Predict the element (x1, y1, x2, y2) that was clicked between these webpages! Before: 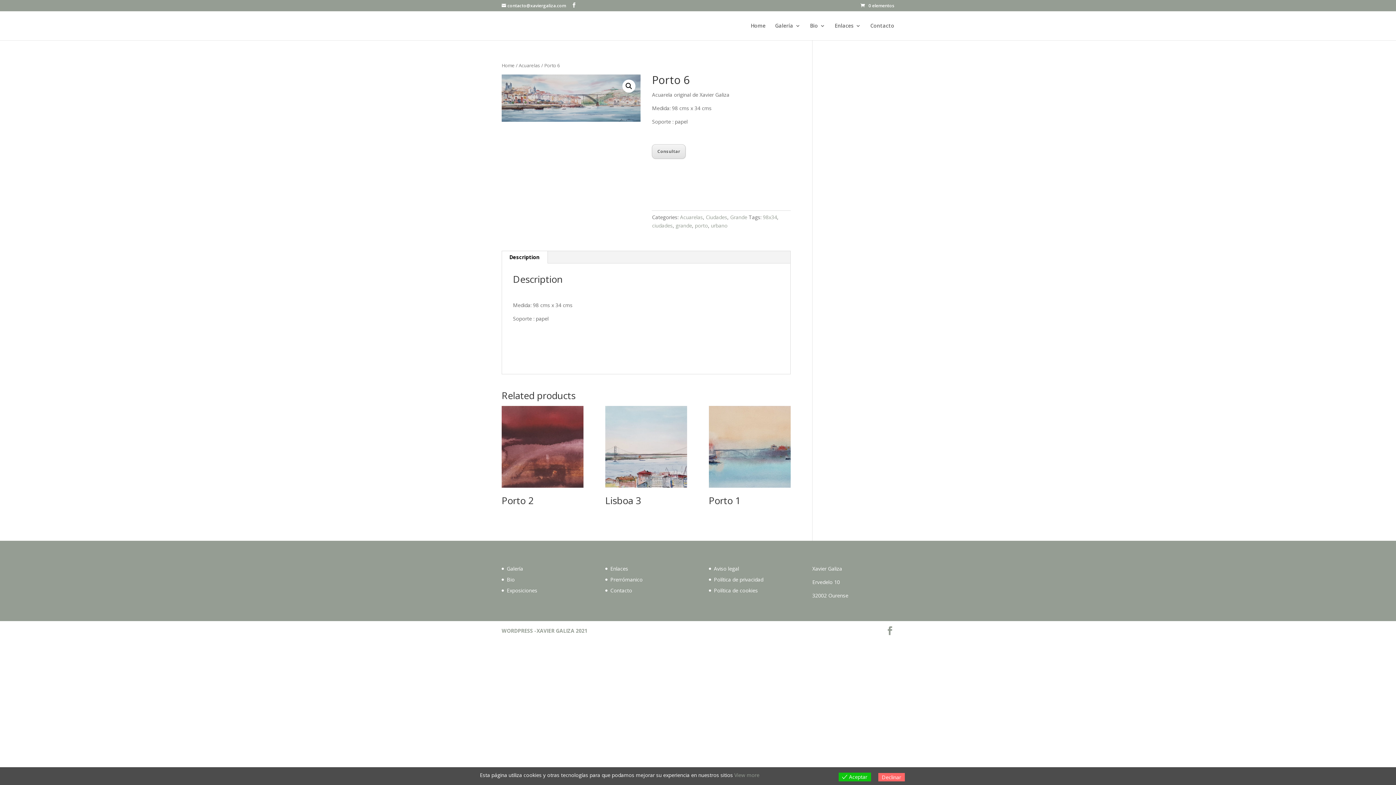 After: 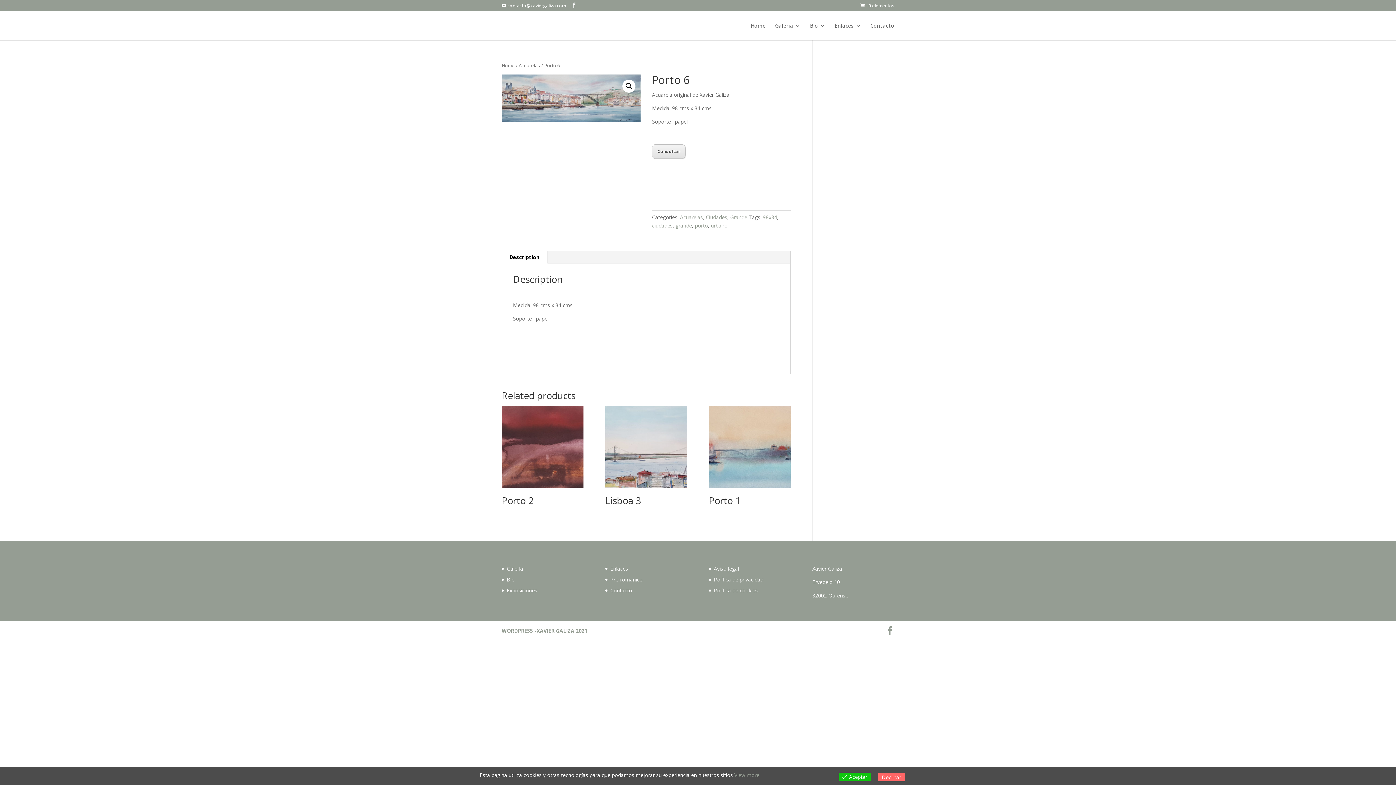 Action: label: Consultar bbox: (652, 144, 685, 158)